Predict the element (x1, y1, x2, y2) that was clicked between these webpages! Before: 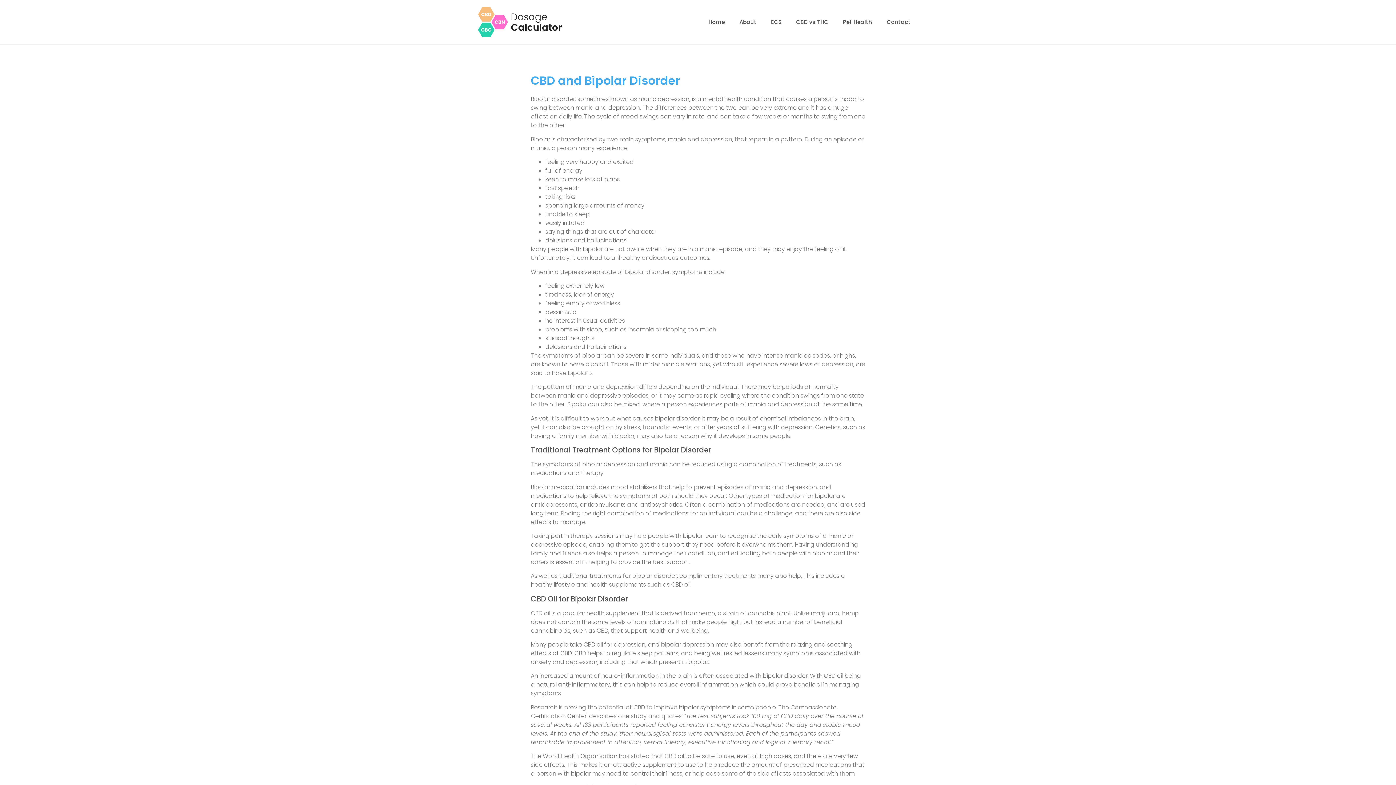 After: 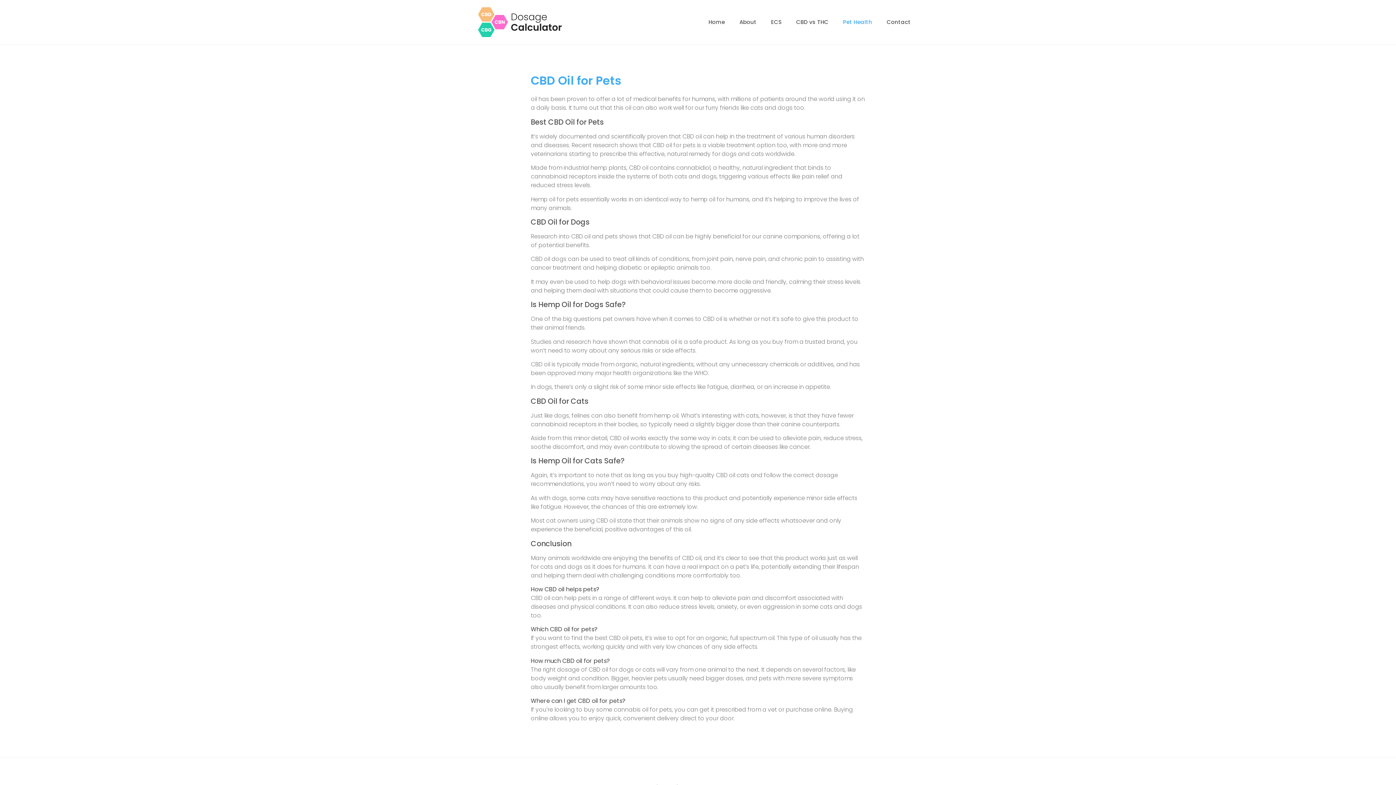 Action: label: Pet Health bbox: (836, 13, 879, 30)